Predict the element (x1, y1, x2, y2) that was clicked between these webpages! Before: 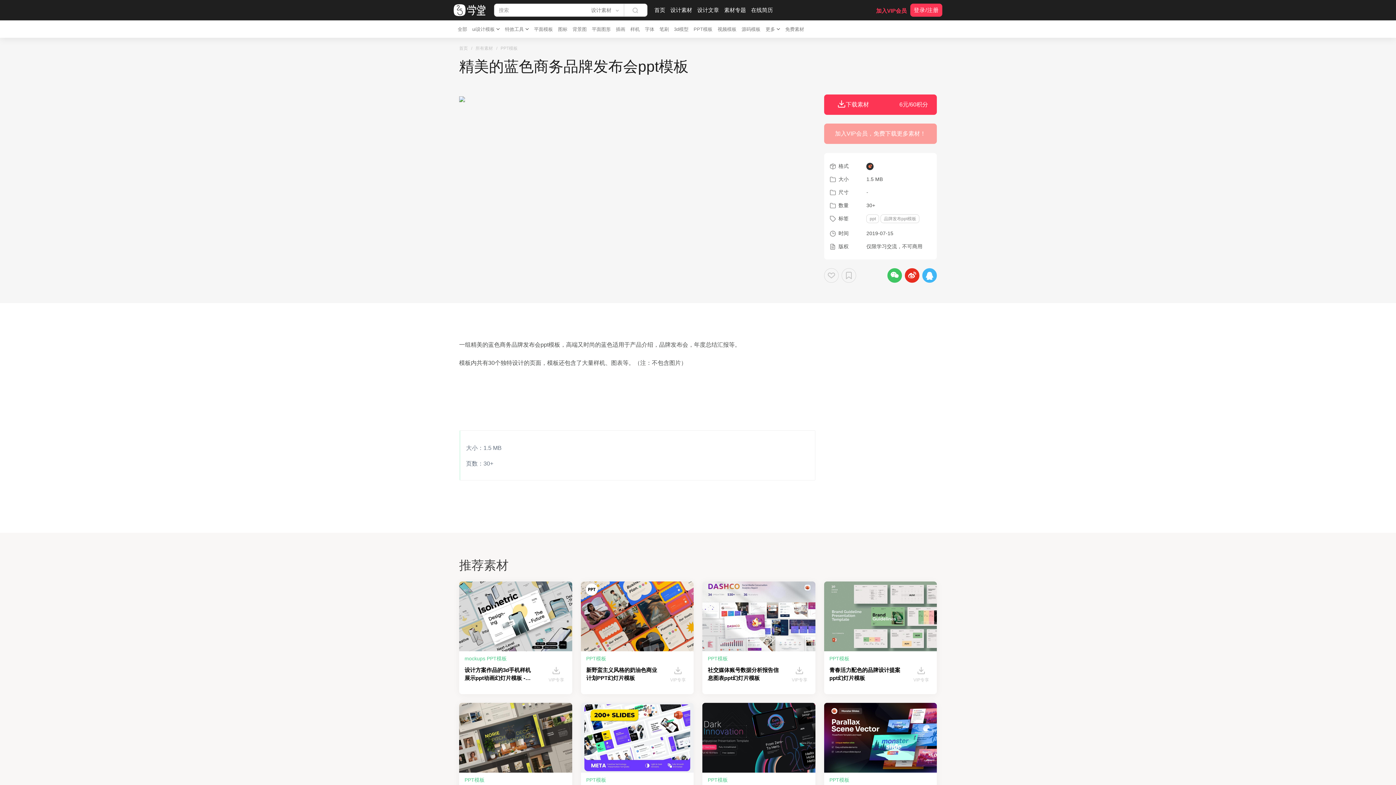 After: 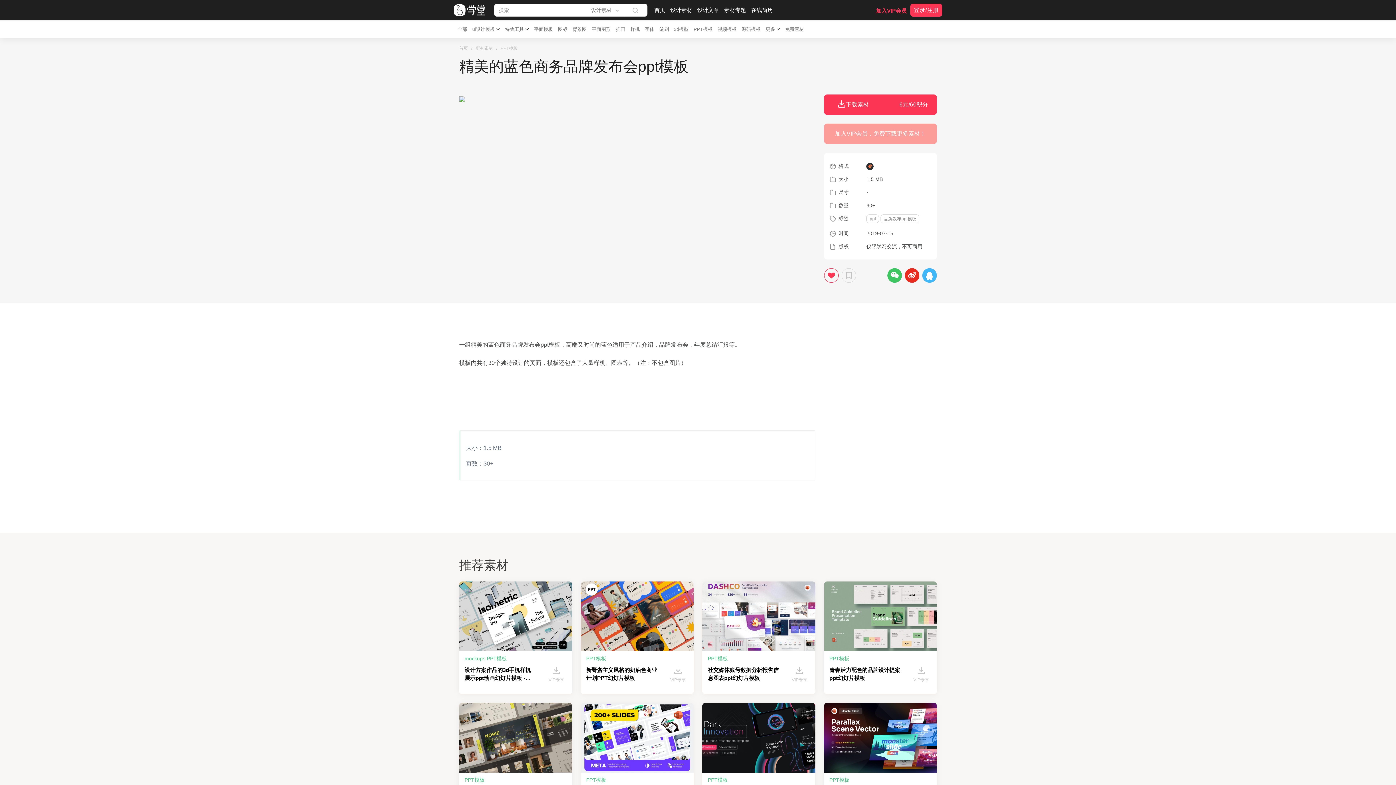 Action: bbox: (824, 271, 838, 280)